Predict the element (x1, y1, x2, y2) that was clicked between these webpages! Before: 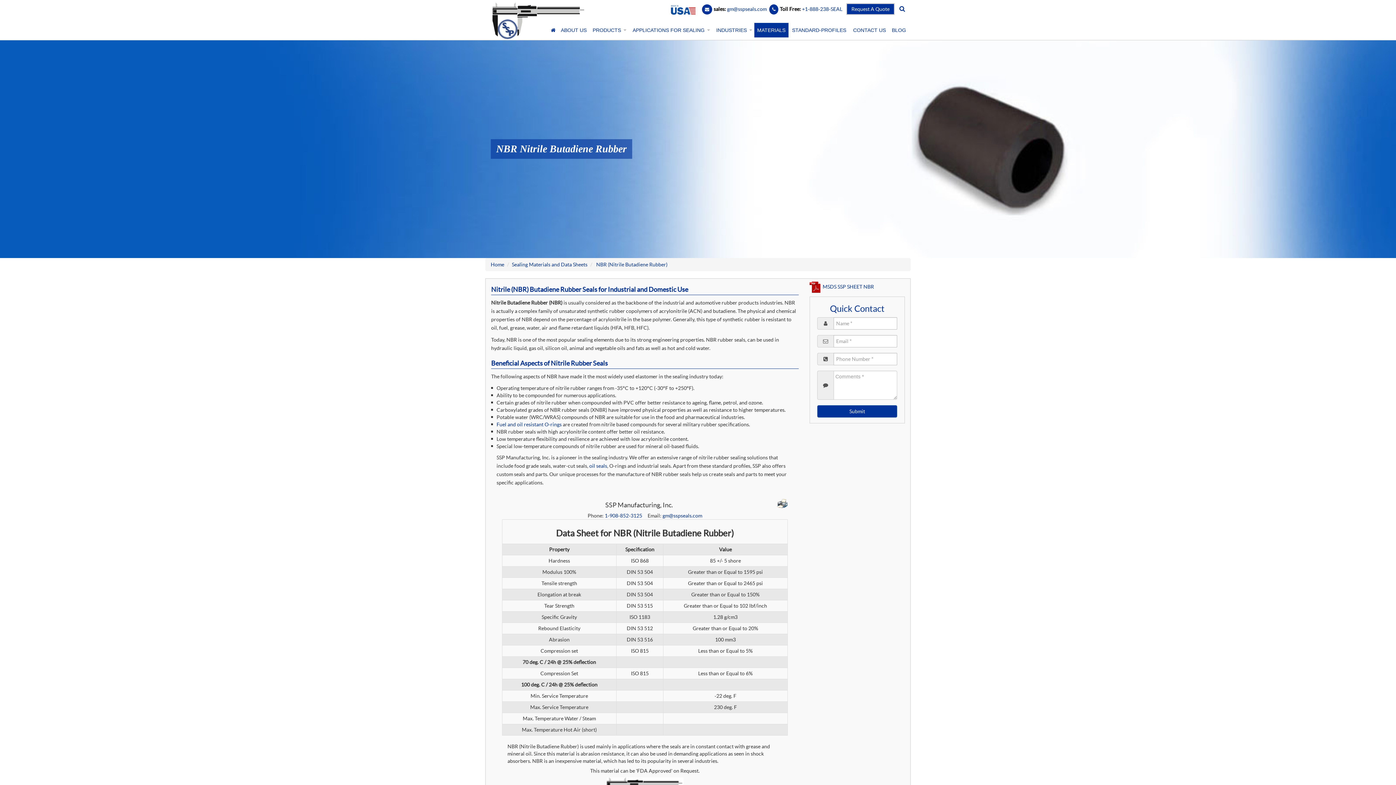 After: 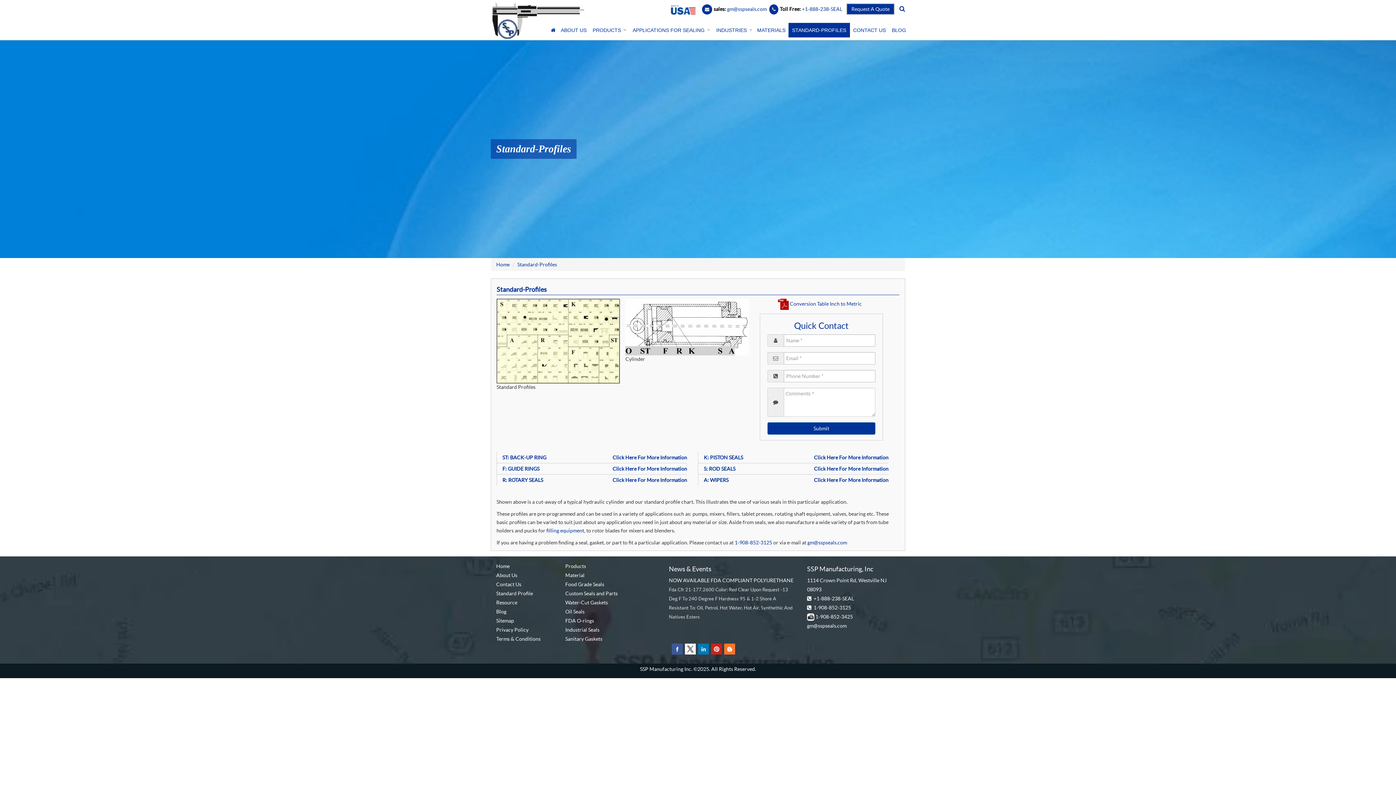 Action: bbox: (788, 22, 850, 37) label: STANDARD-PROFILES